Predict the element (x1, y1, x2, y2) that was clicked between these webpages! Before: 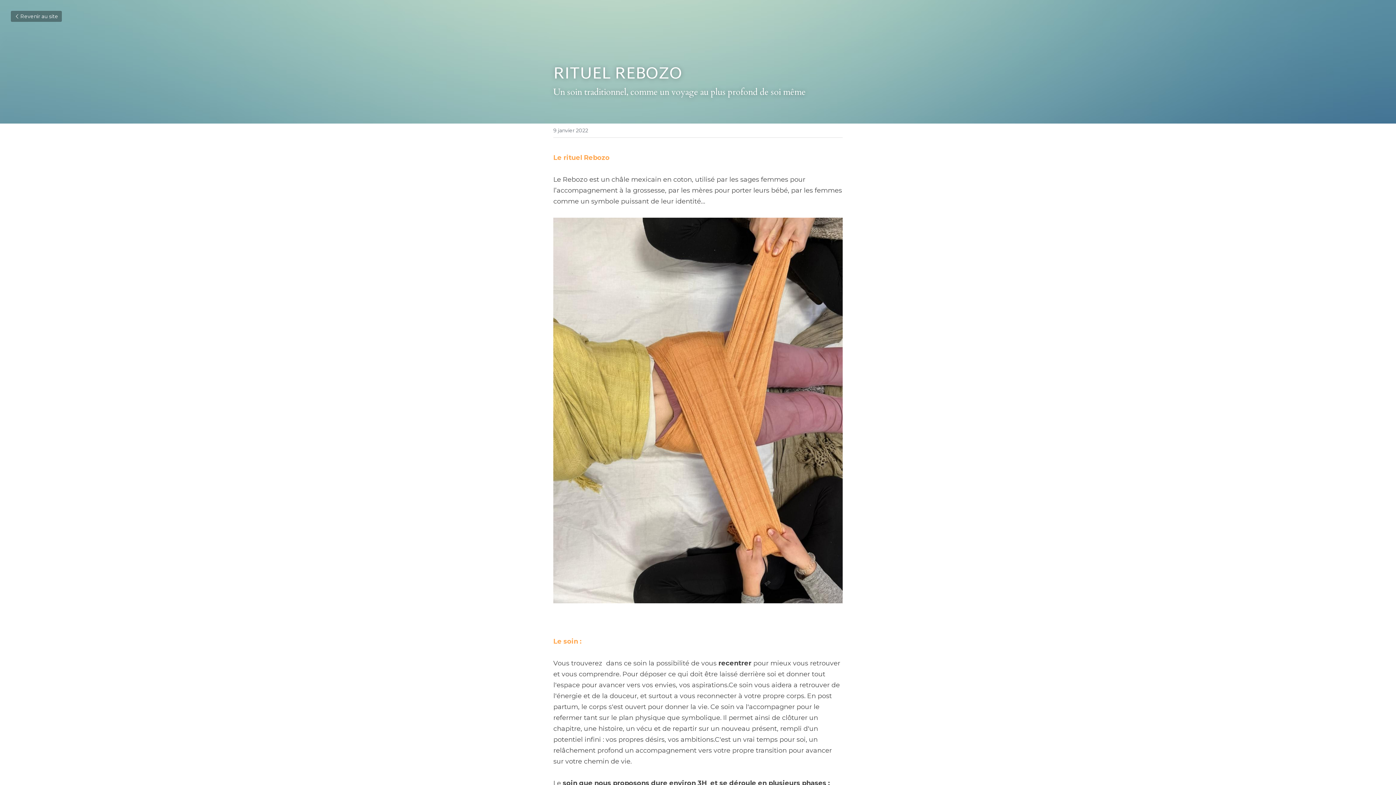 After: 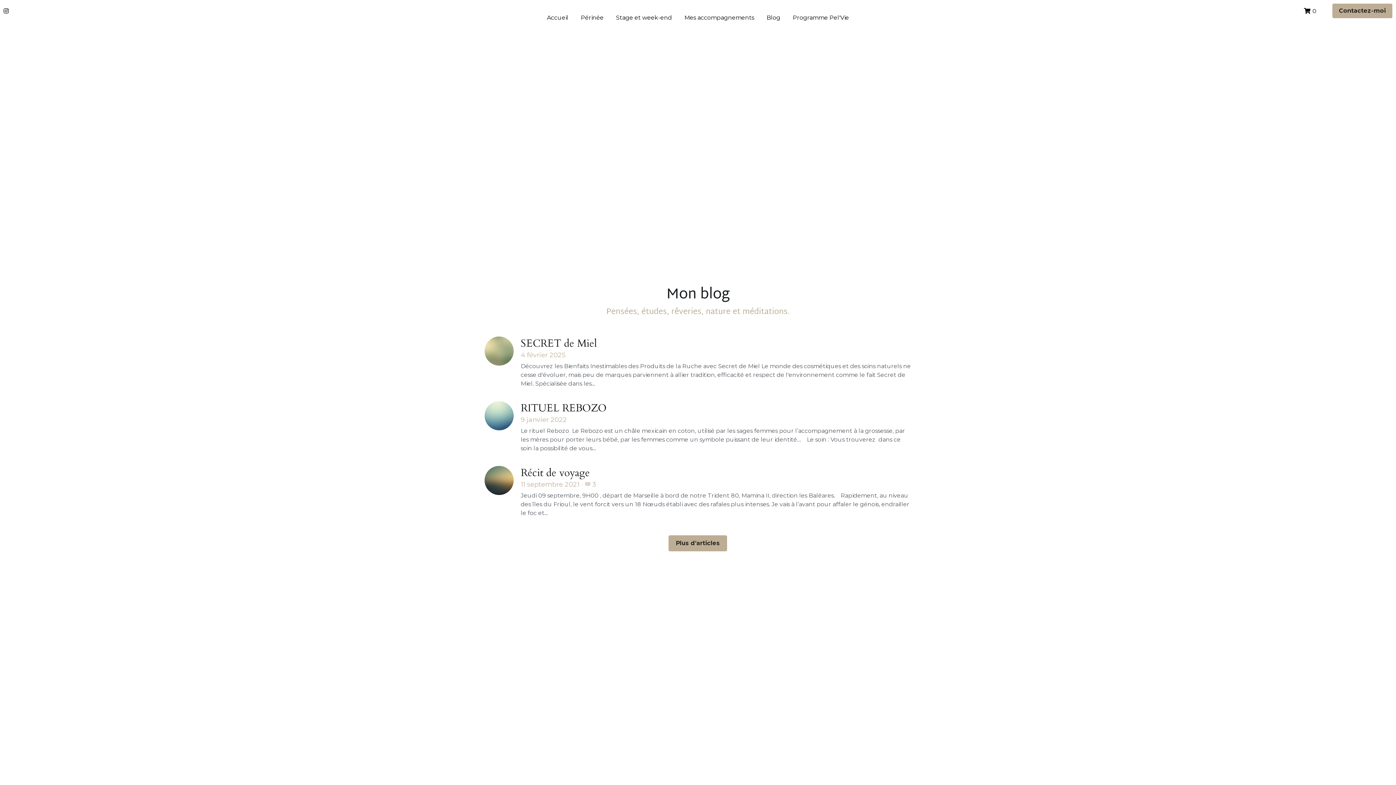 Action: bbox: (10, 10, 61, 21) label: Revenir au site